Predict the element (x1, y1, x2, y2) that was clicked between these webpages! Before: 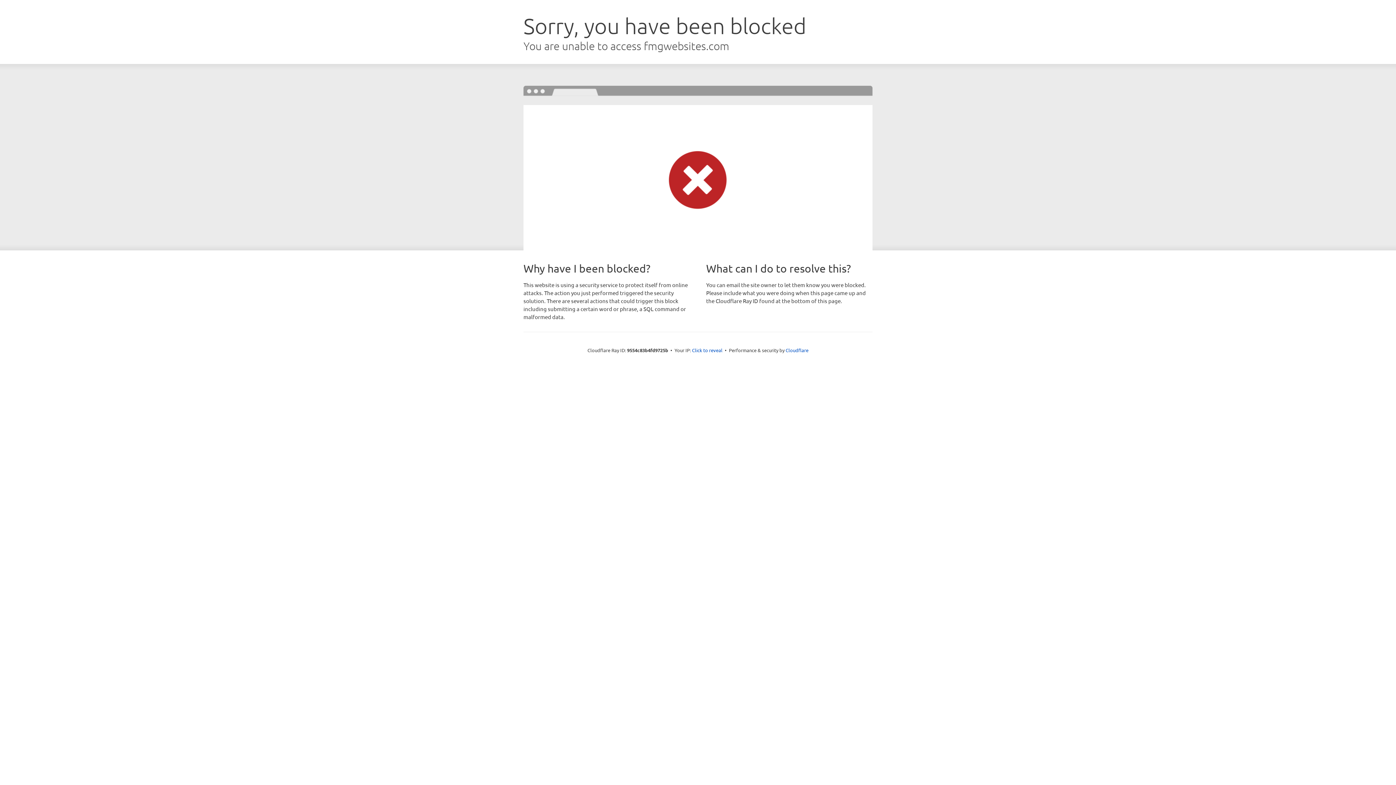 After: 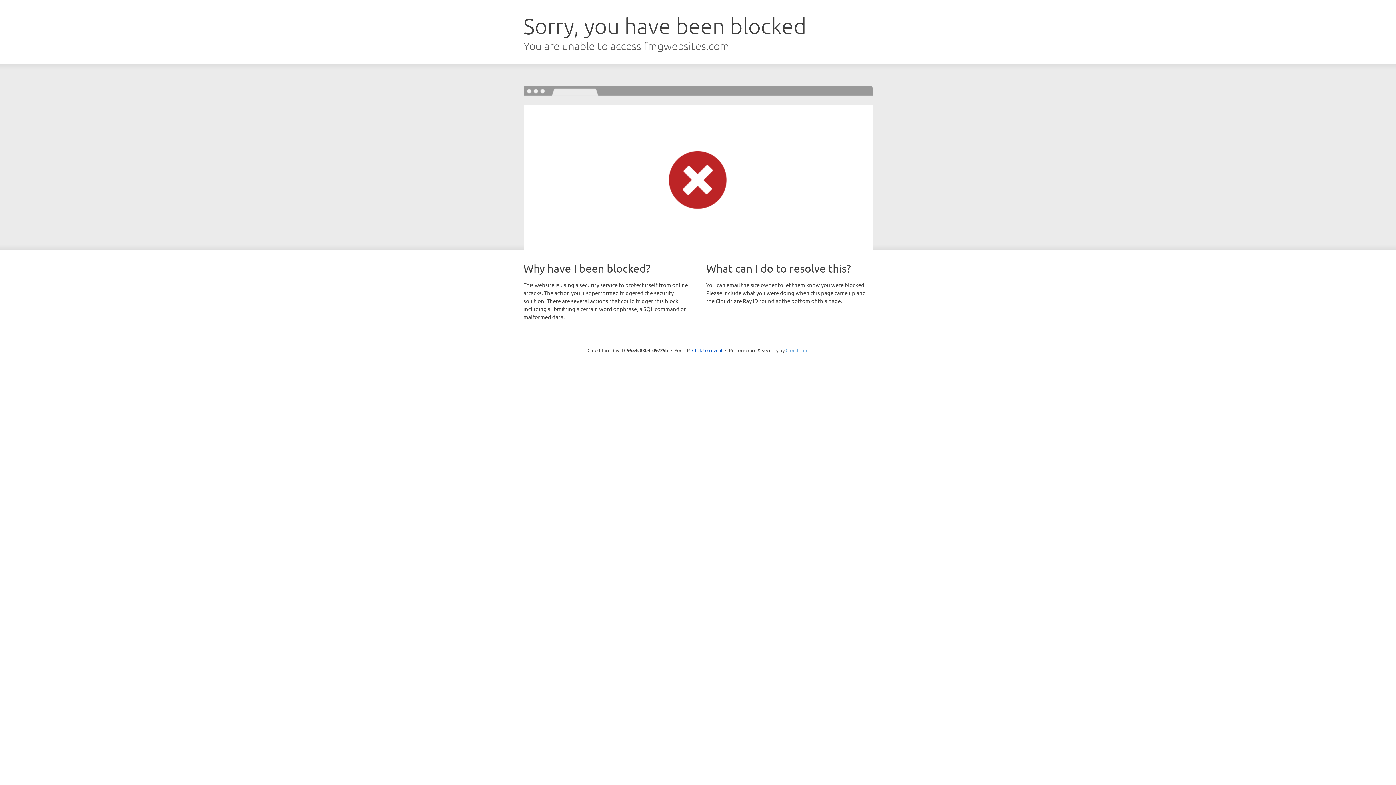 Action: label: Cloudflare bbox: (785, 347, 808, 353)